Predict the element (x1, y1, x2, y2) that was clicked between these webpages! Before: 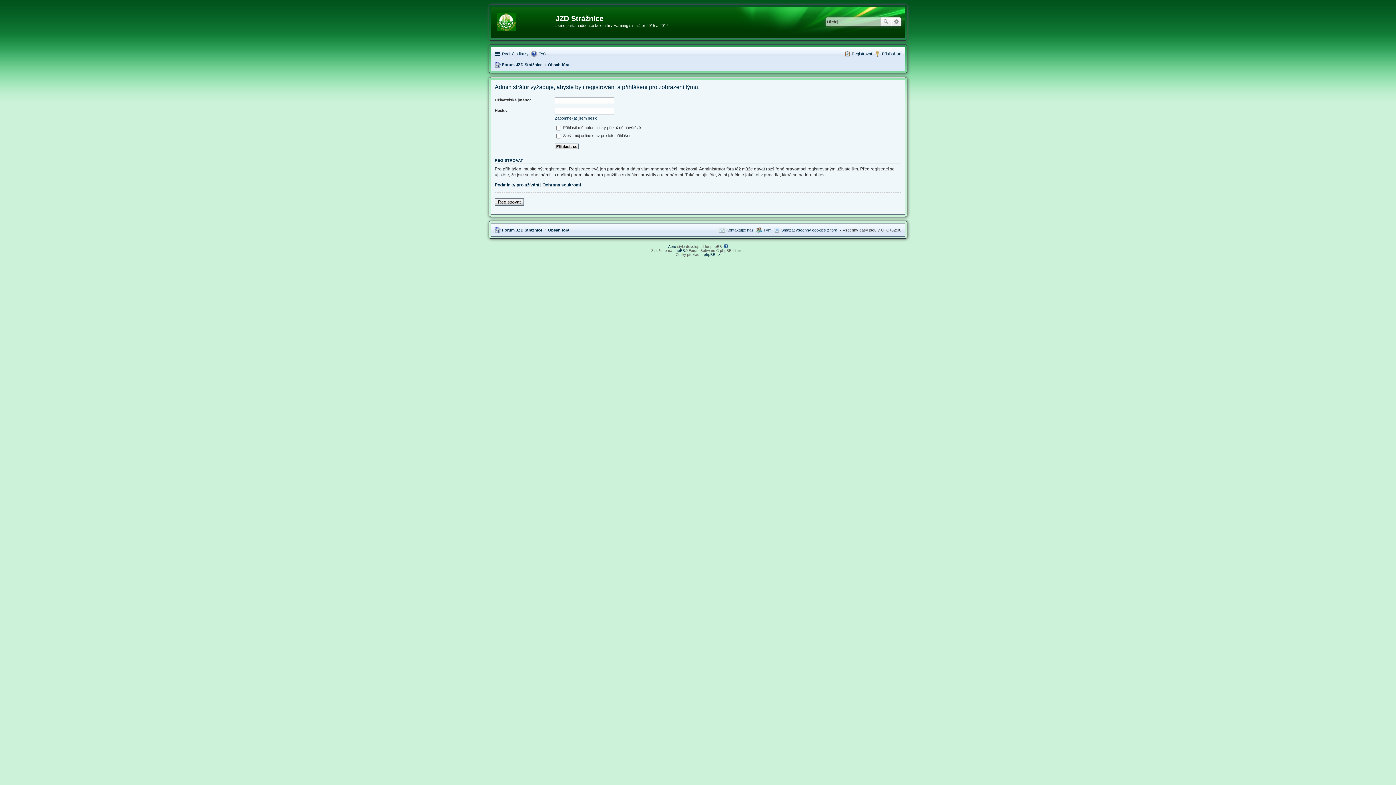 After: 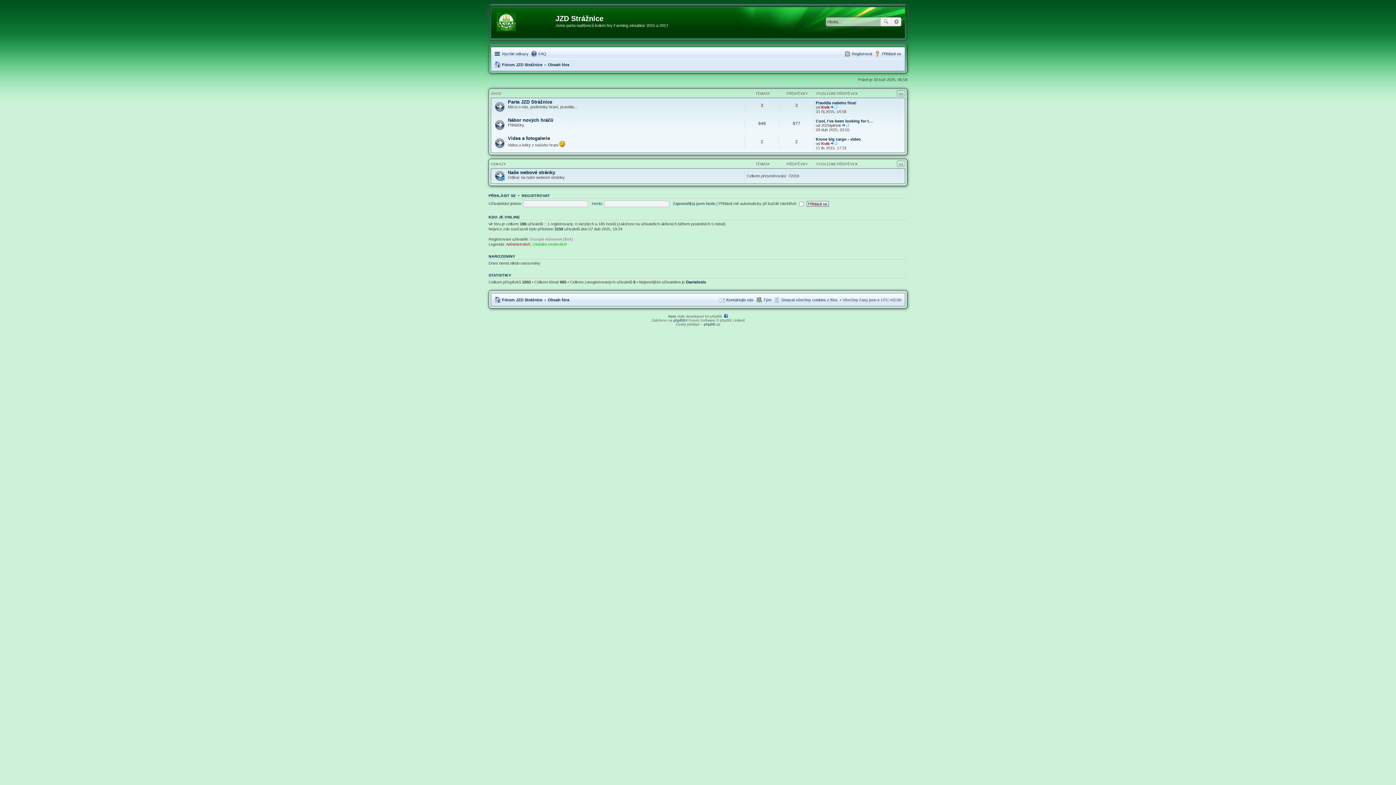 Action: label: Fórum JZD Strážnice bbox: (494, 60, 542, 69)